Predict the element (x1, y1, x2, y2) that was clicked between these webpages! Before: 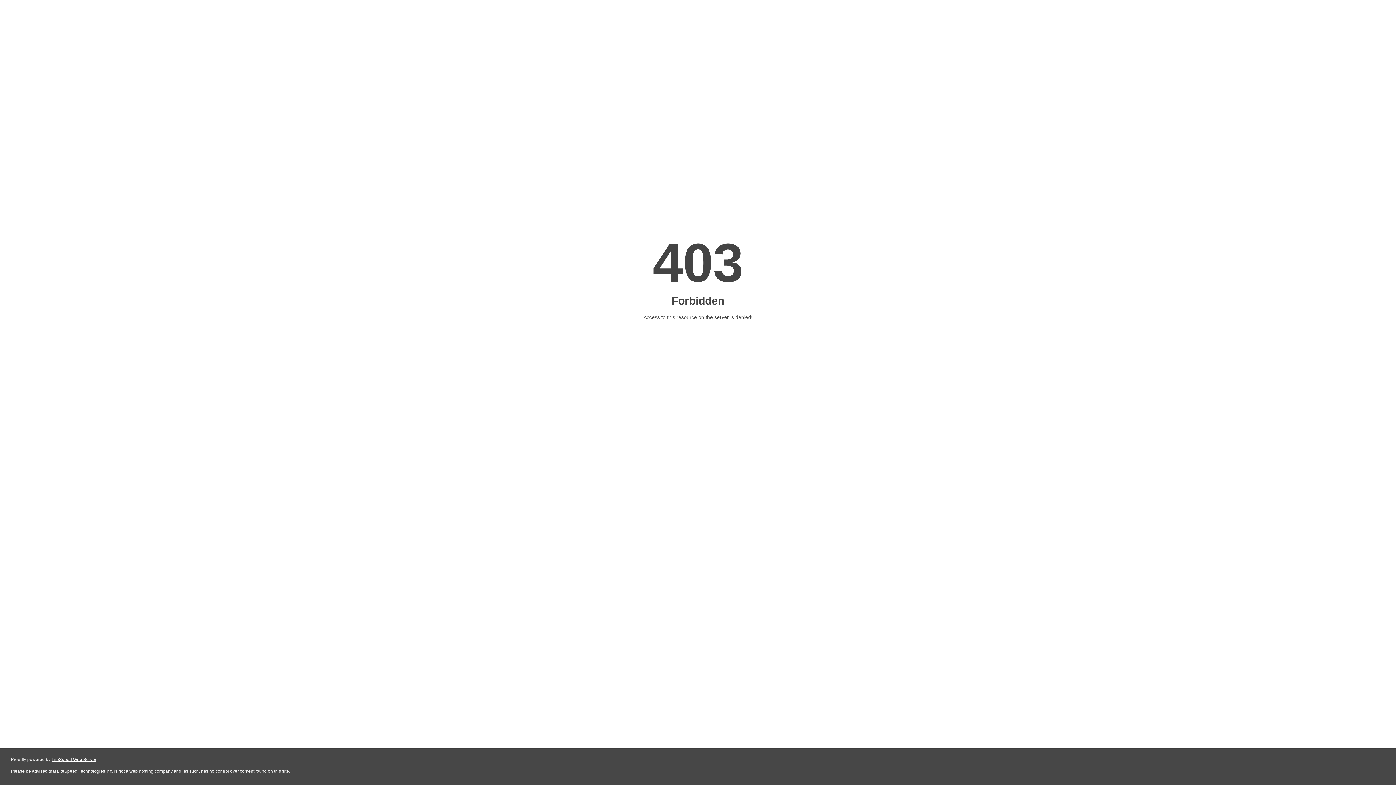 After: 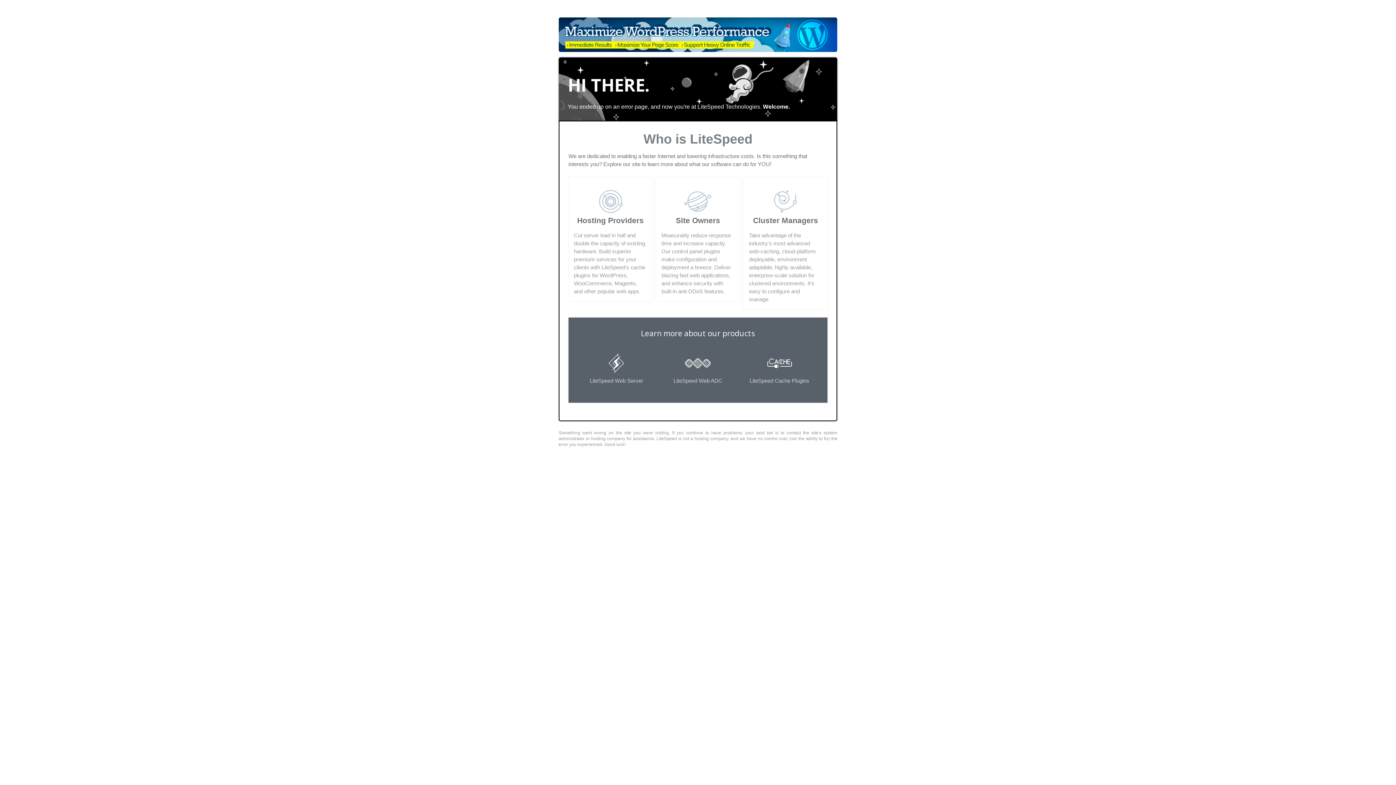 Action: label: LiteSpeed Web Server bbox: (51, 757, 96, 762)